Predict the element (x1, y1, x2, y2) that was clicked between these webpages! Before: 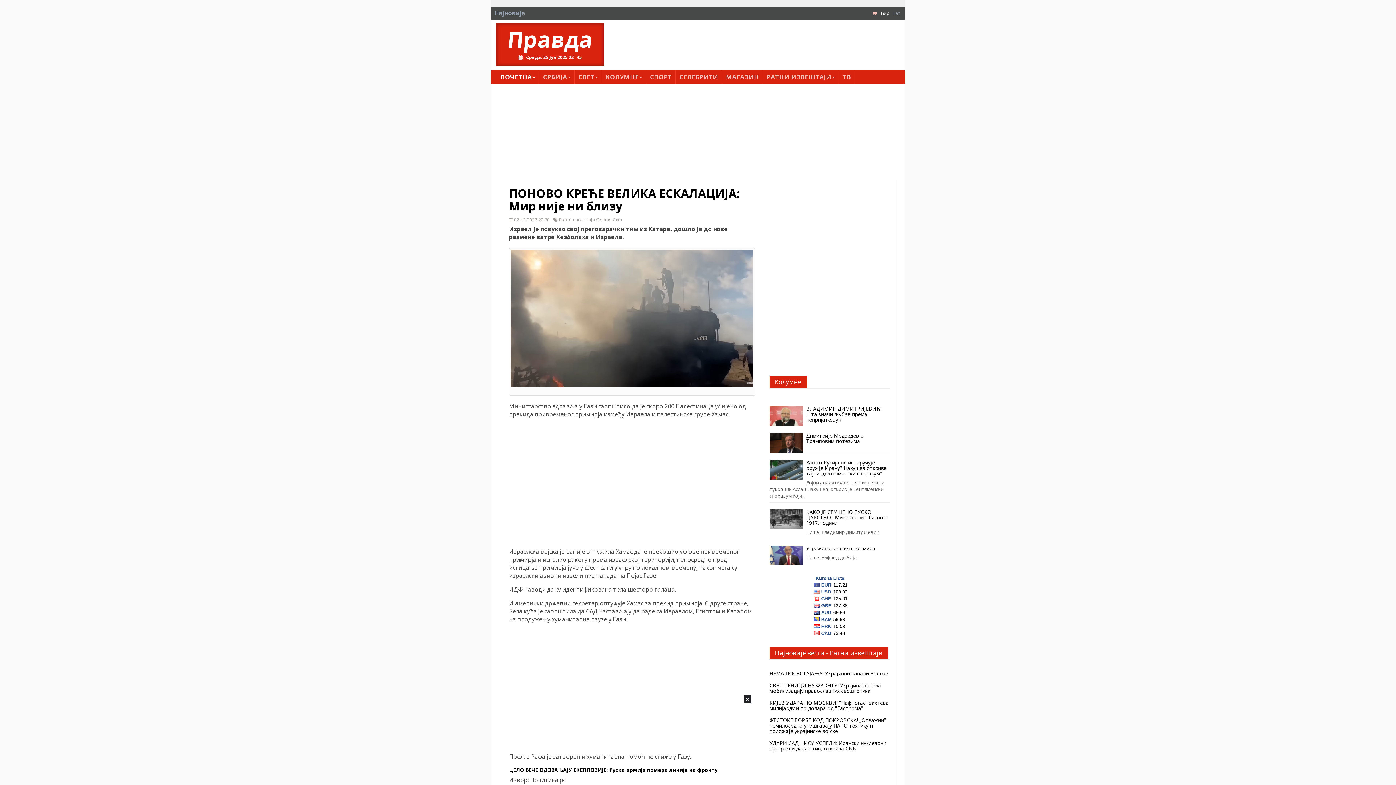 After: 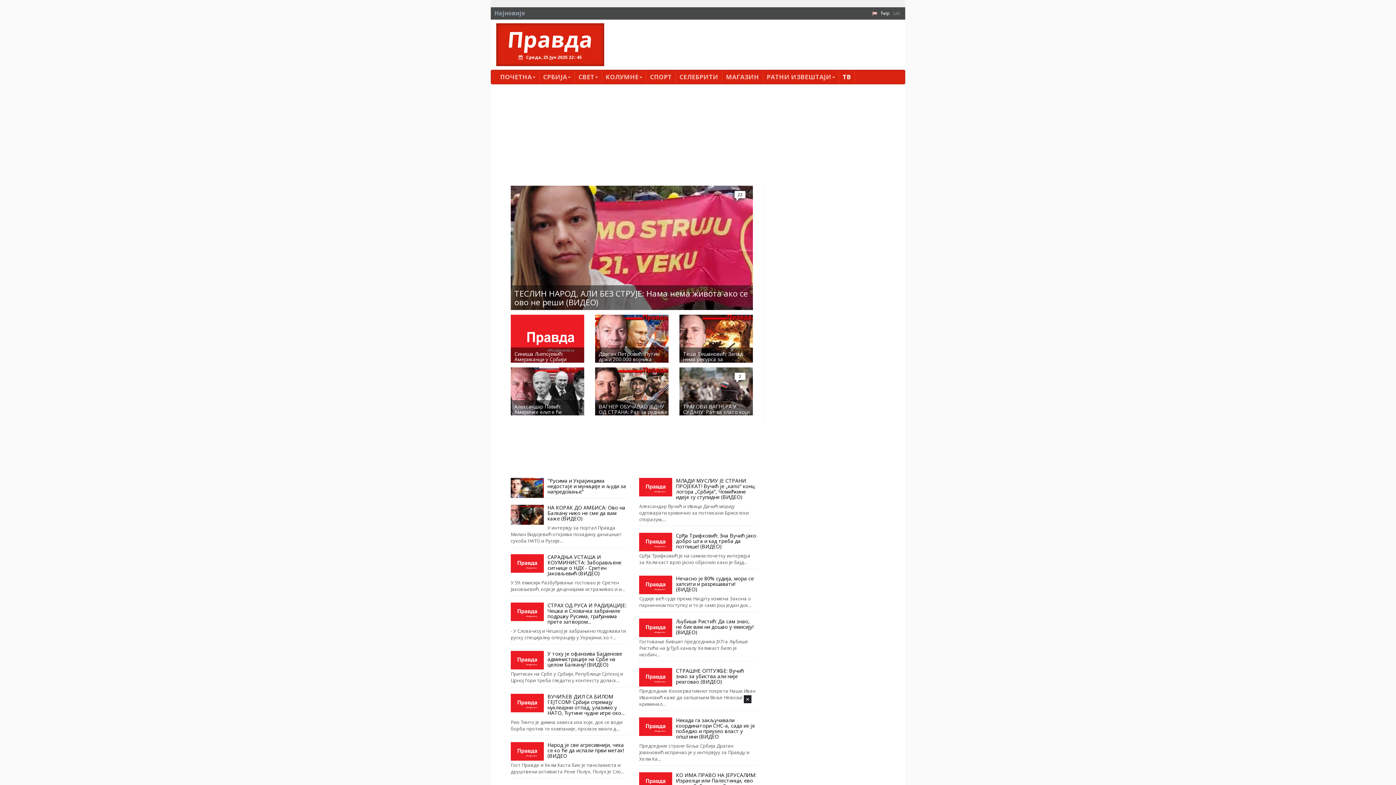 Action: label: ТВ bbox: (839, 70, 855, 84)